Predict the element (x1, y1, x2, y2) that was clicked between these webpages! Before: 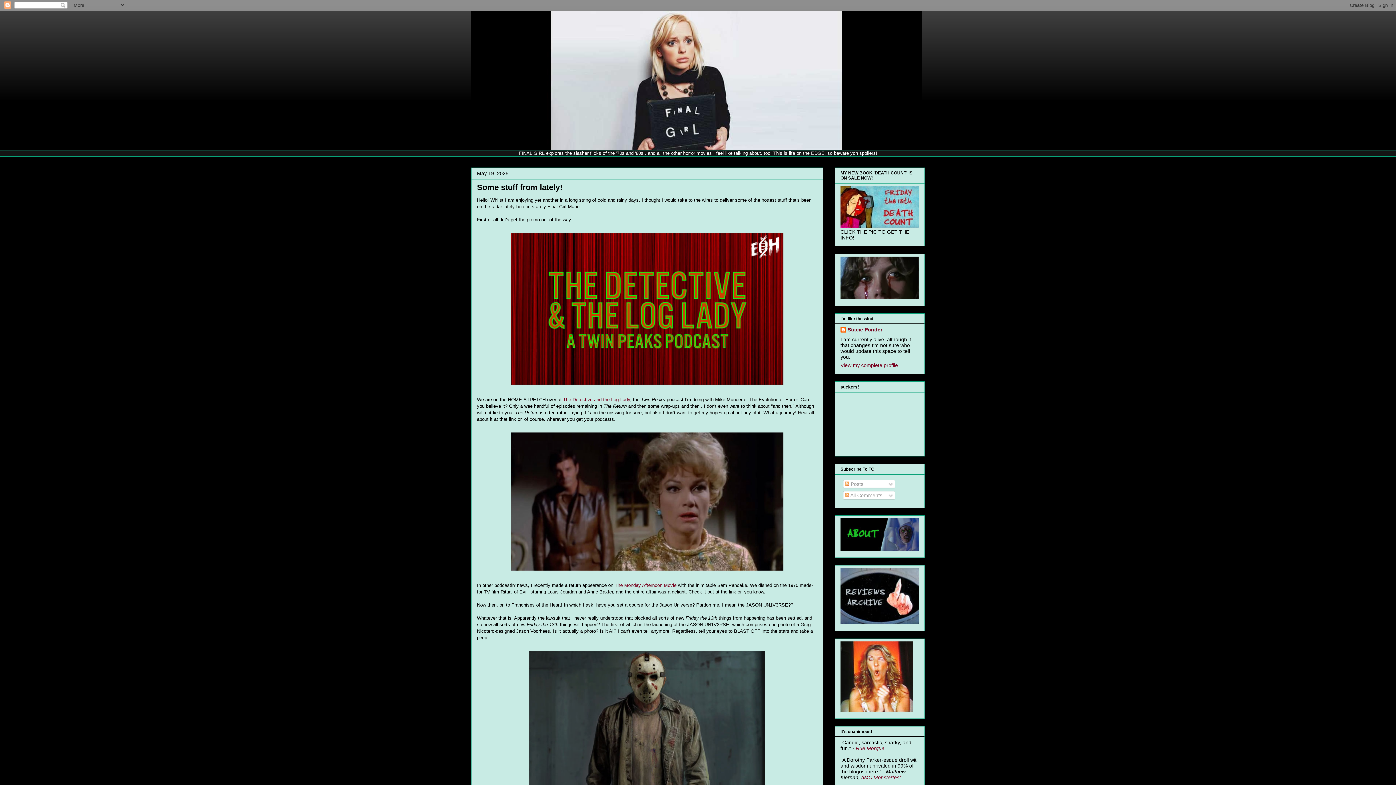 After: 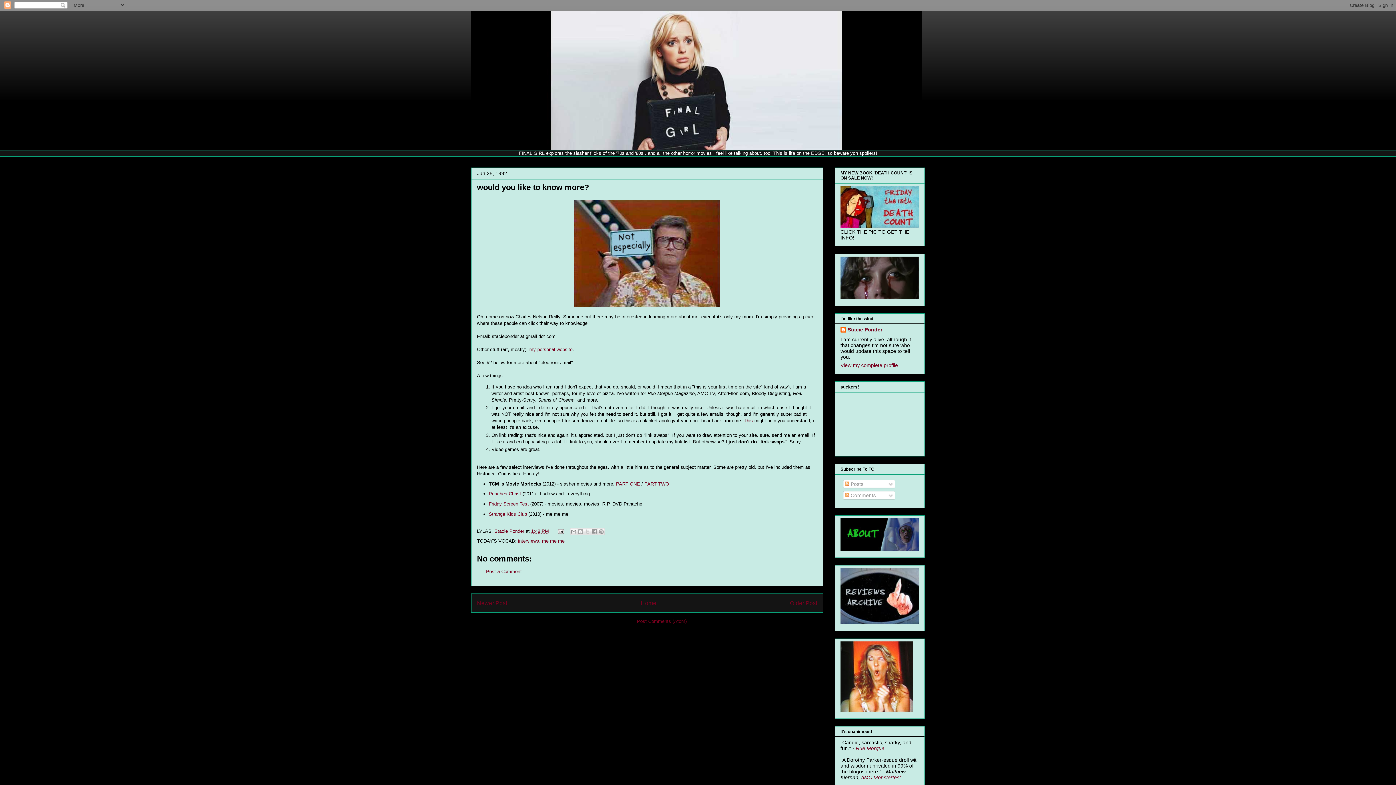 Action: bbox: (840, 546, 918, 552)